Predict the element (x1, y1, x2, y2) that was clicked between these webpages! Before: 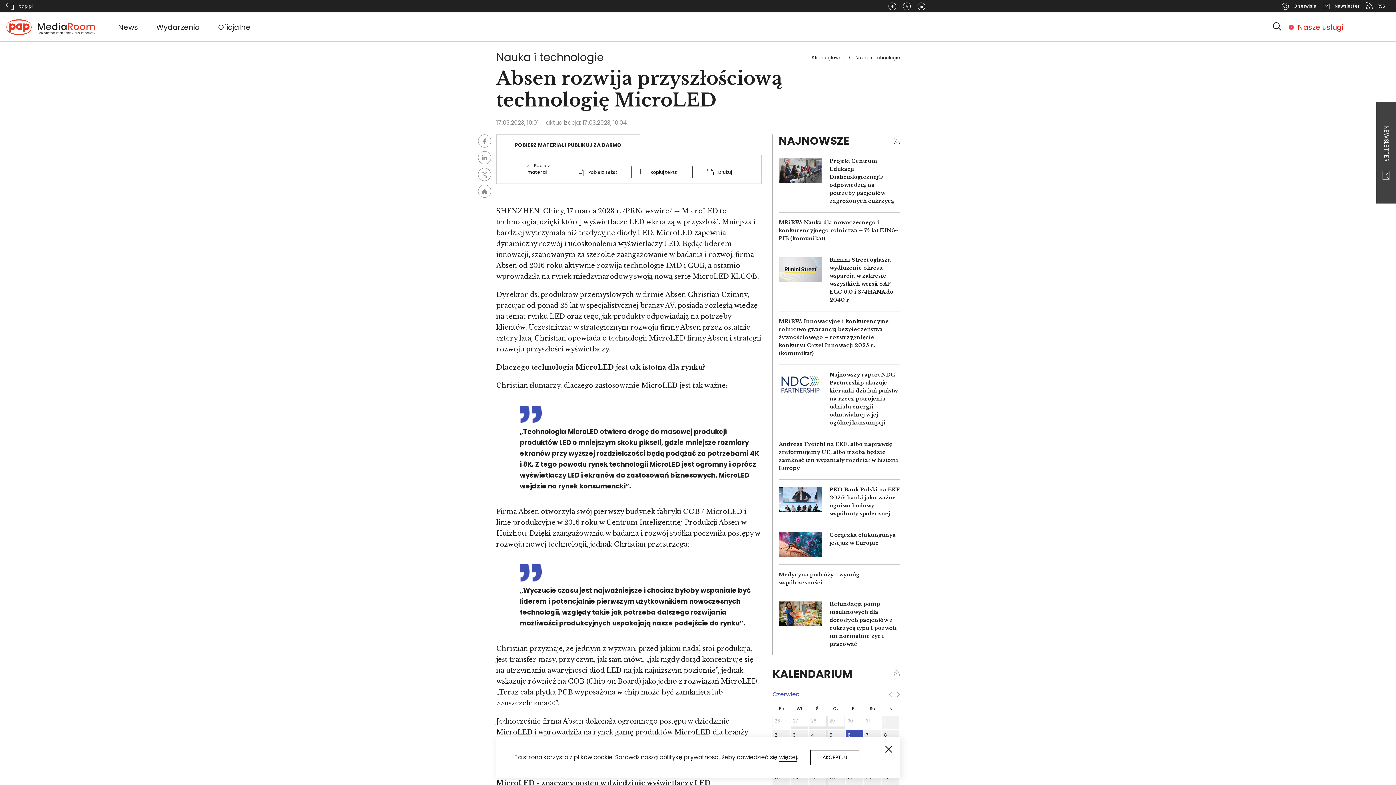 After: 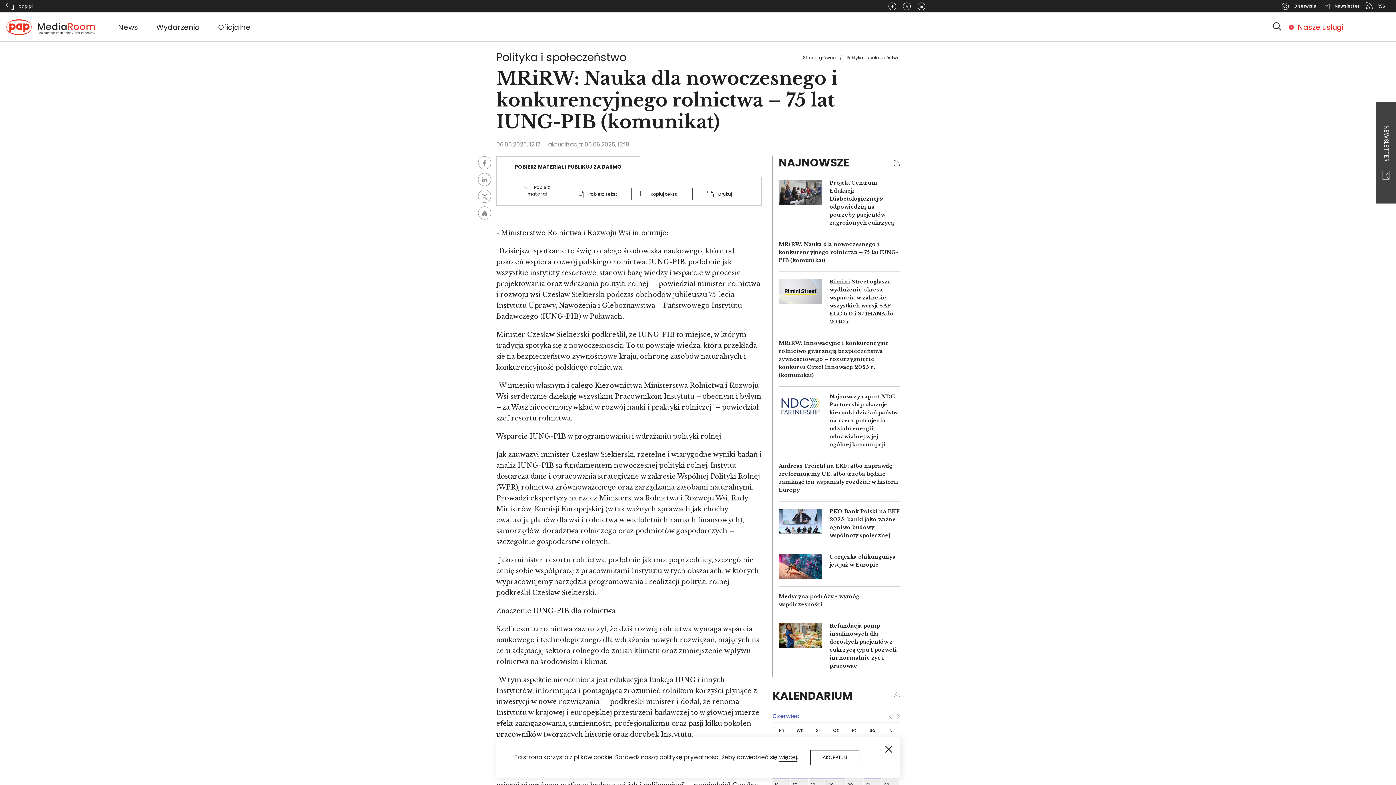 Action: bbox: (778, 218, 900, 242) label: MRiRW: Nauka dla nowoczesnego i konkurencyjnego rolnictwa – 75 lat IUNG-PIB (komunikat)